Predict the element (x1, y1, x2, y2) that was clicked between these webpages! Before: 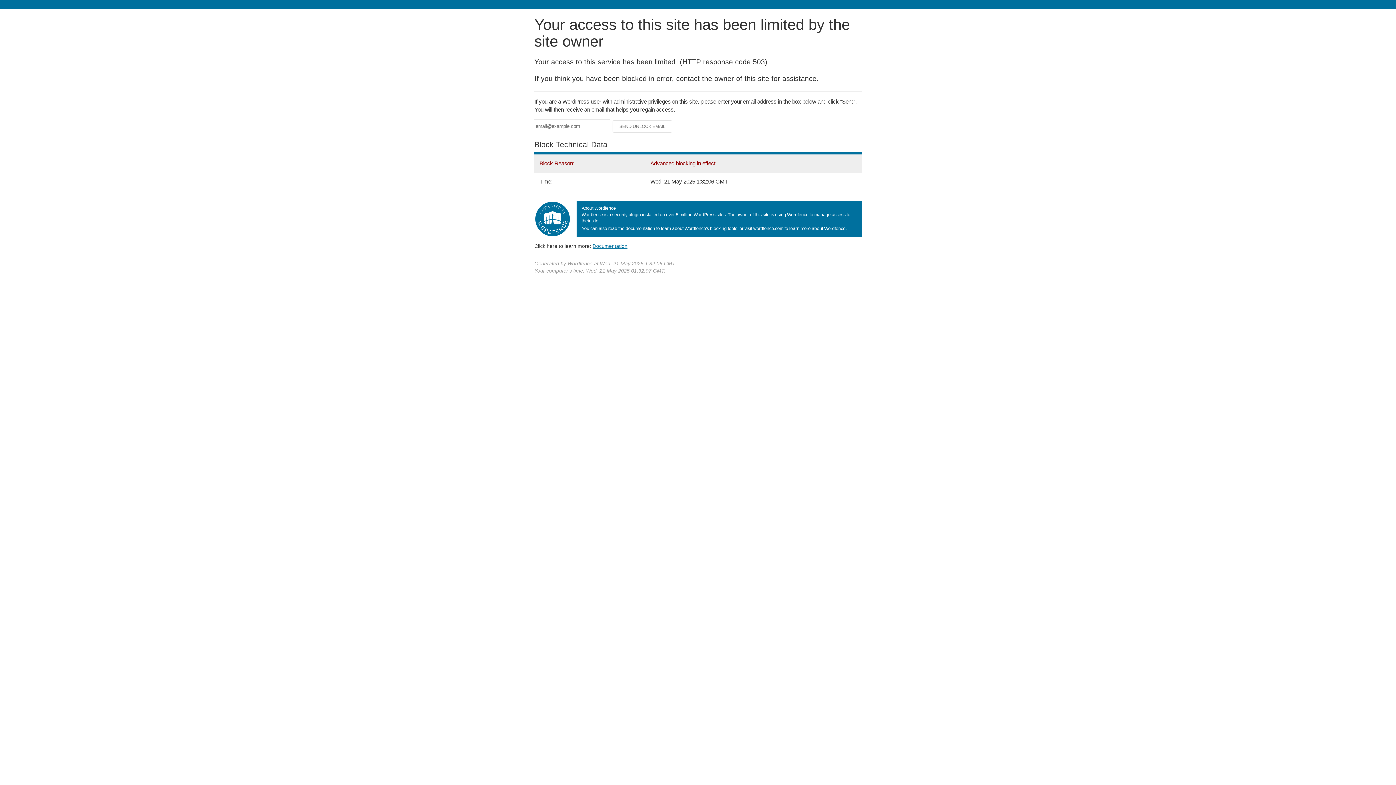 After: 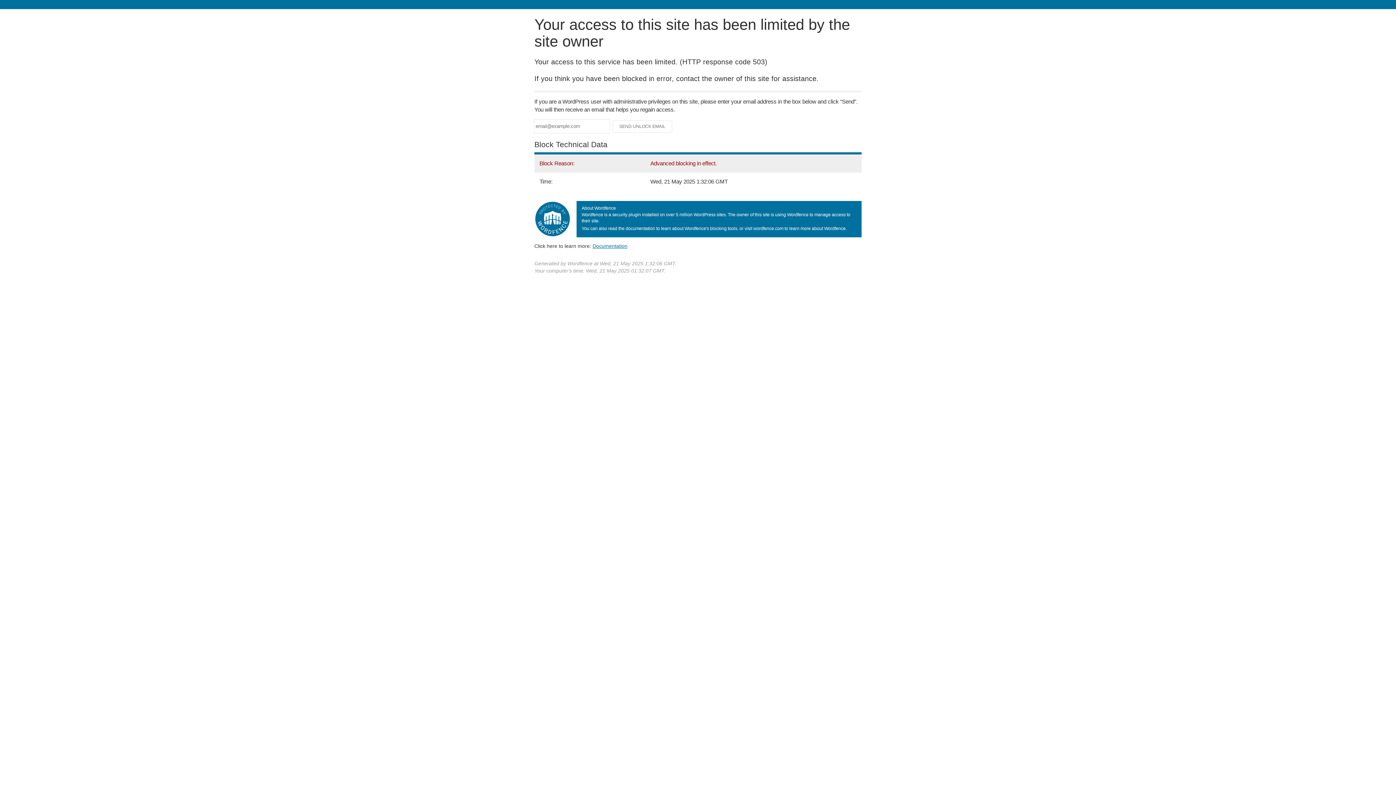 Action: label: Documentation bbox: (592, 243, 627, 248)